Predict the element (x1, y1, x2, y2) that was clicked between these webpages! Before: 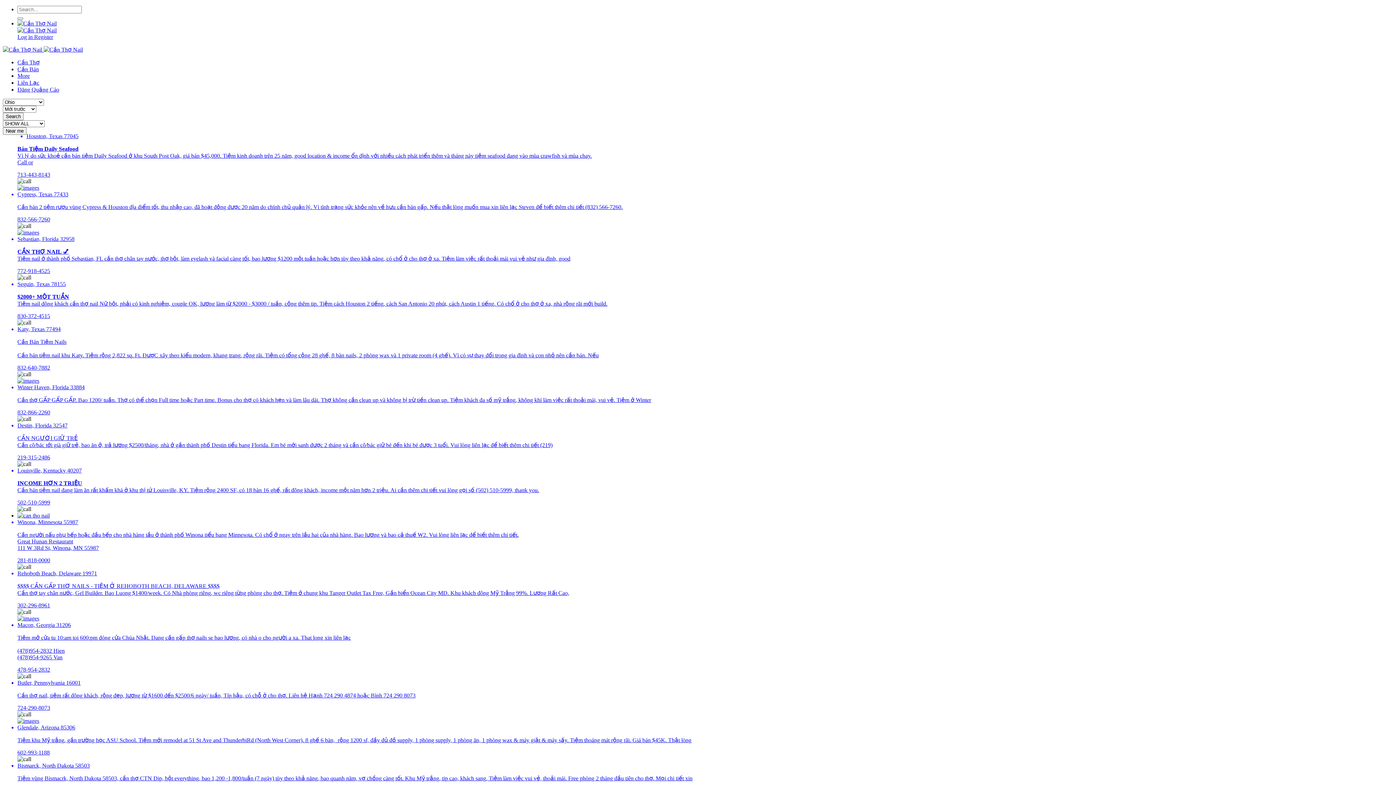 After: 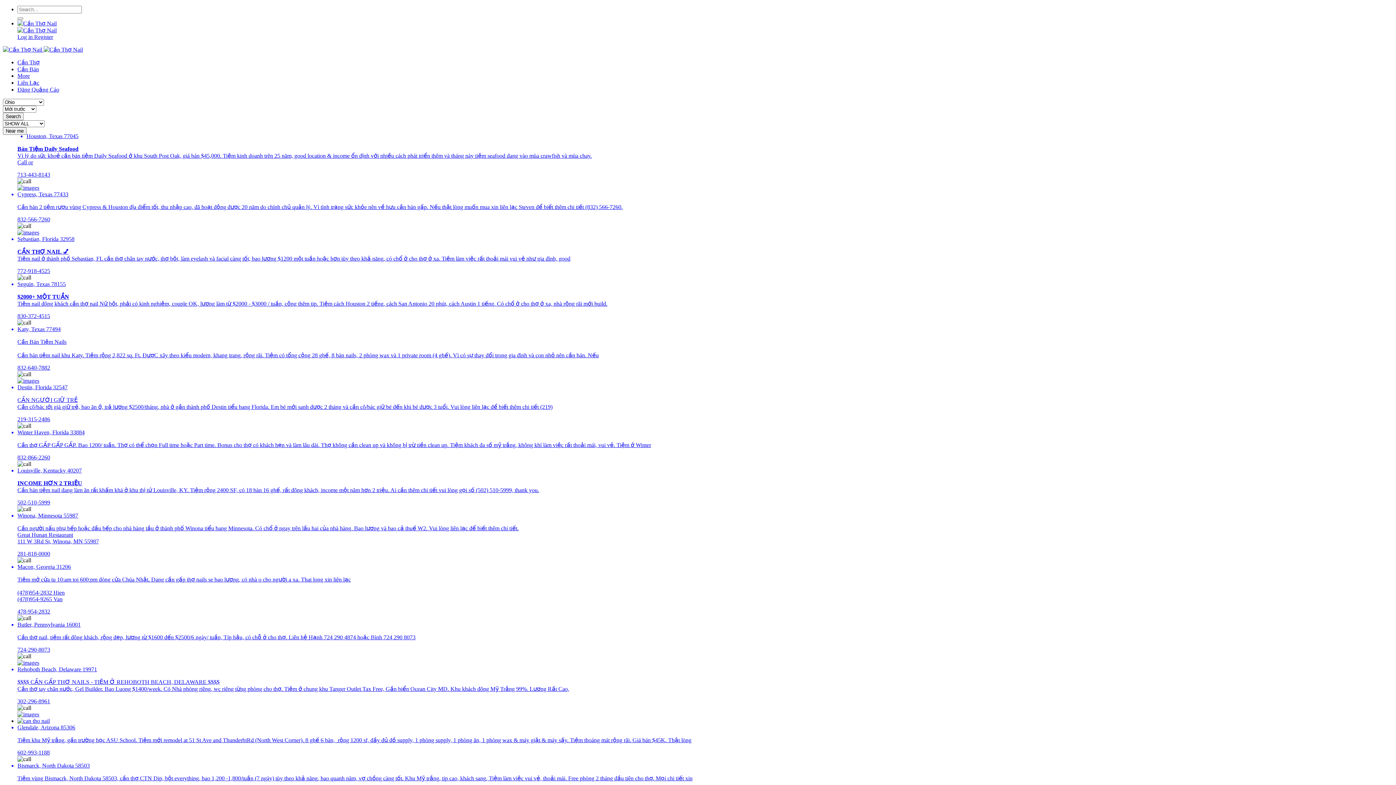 Action: bbox: (2, 46, 82, 52) label:  